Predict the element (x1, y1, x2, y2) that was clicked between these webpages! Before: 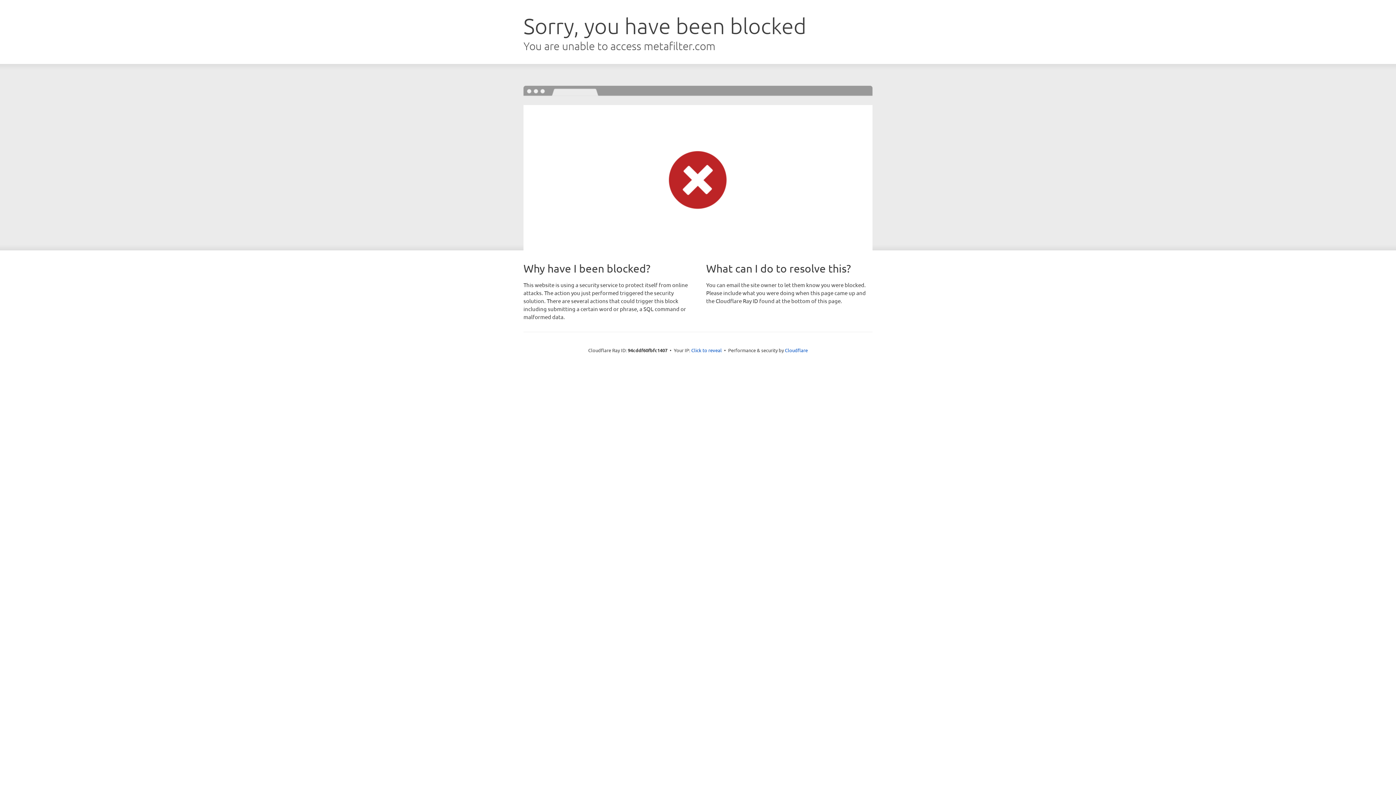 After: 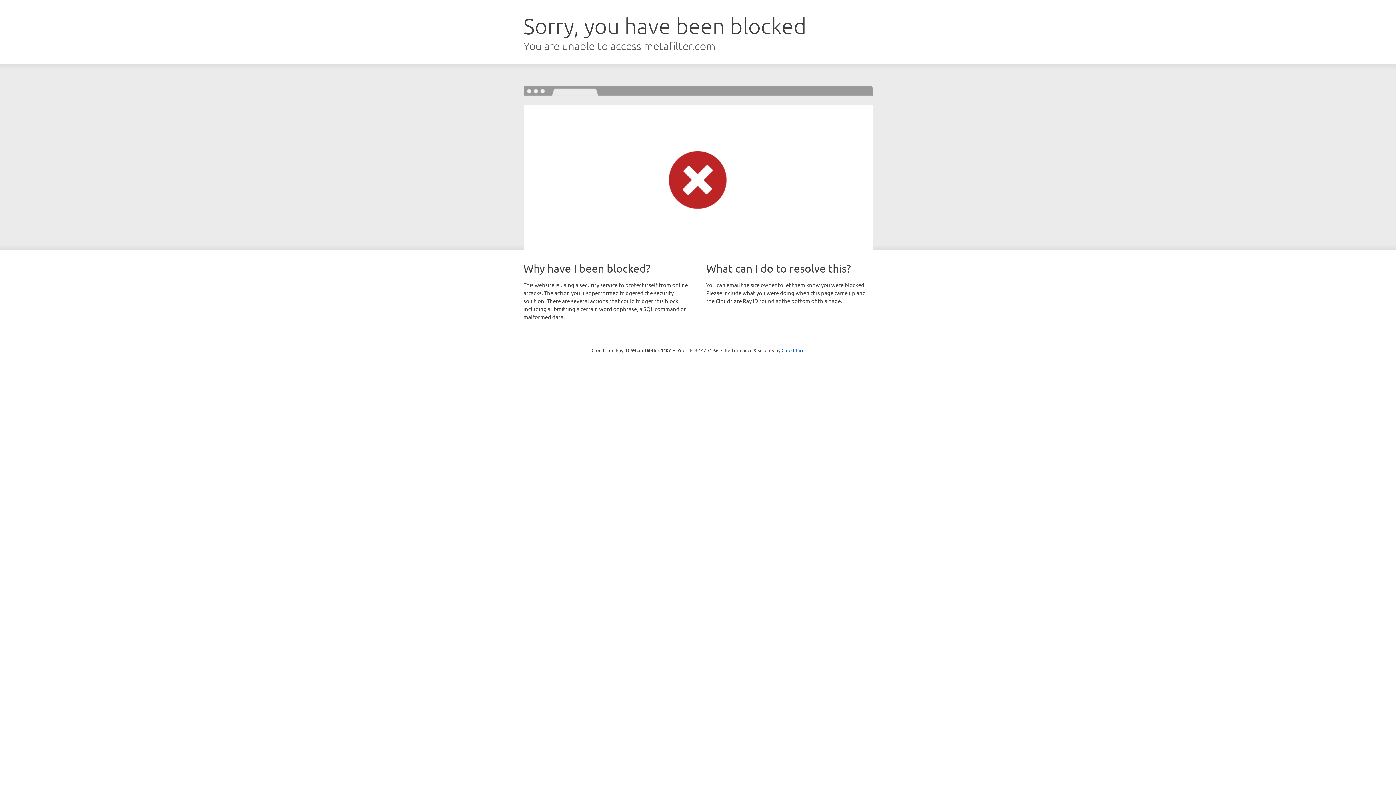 Action: bbox: (691, 346, 722, 353) label: Click to reveal